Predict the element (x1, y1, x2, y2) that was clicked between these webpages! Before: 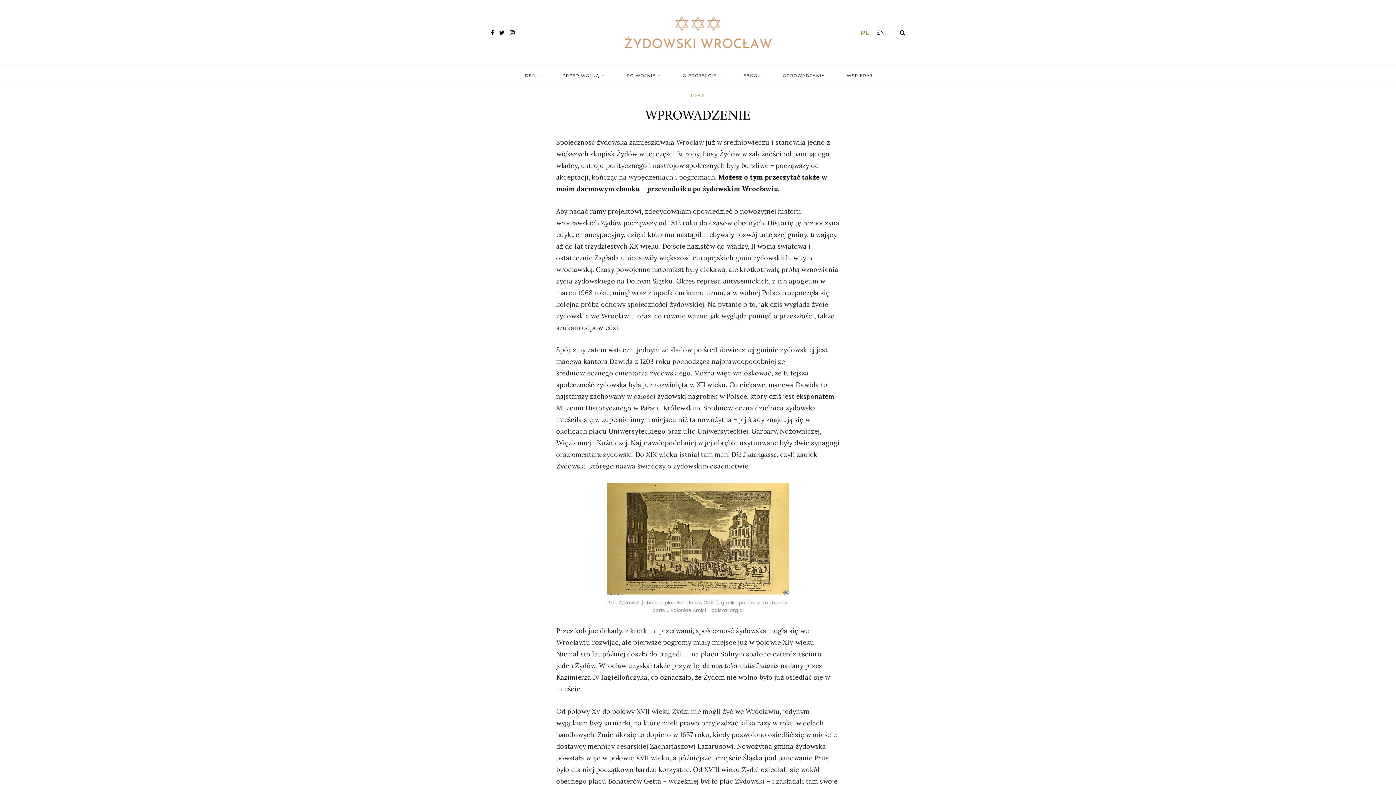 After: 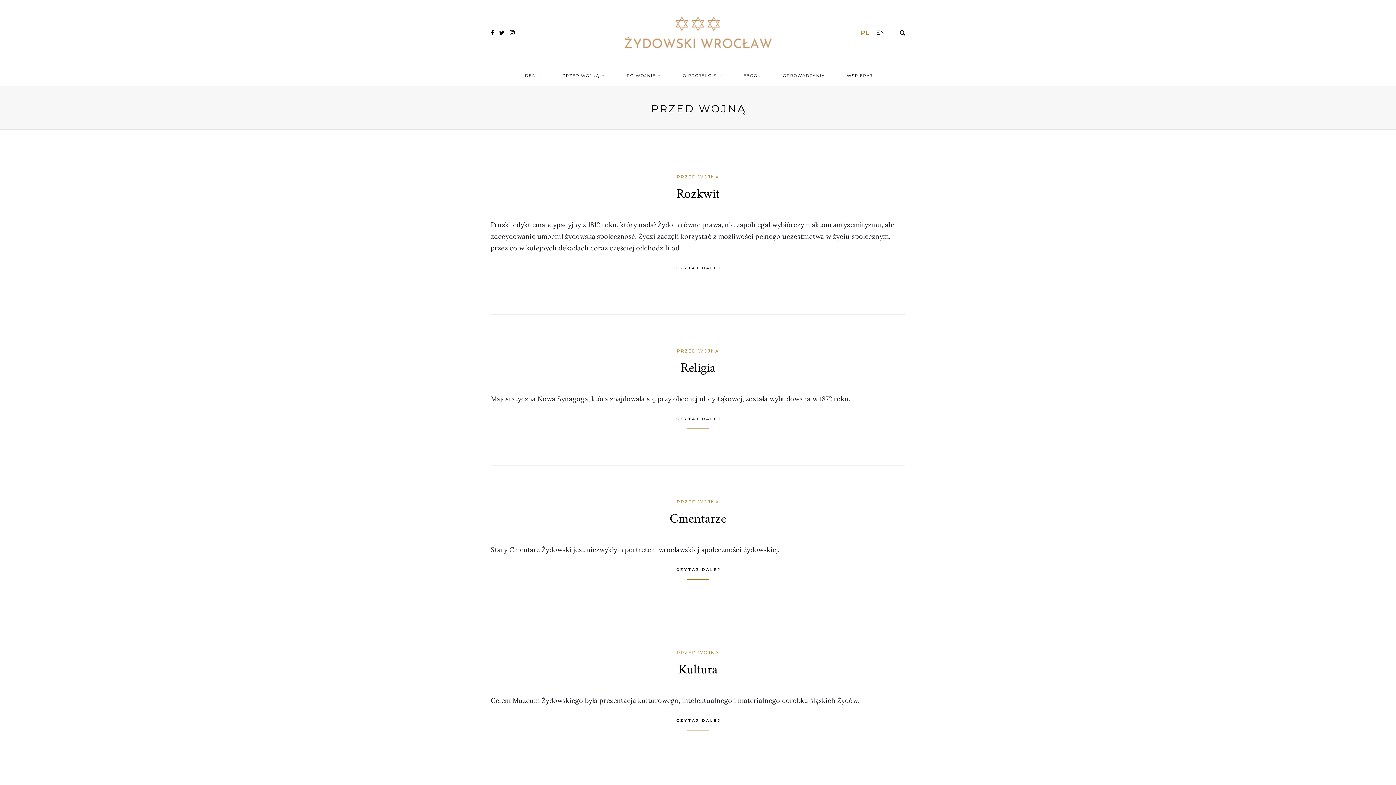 Action: label: PRZED WOJNĄ bbox: (562, 65, 605, 86)